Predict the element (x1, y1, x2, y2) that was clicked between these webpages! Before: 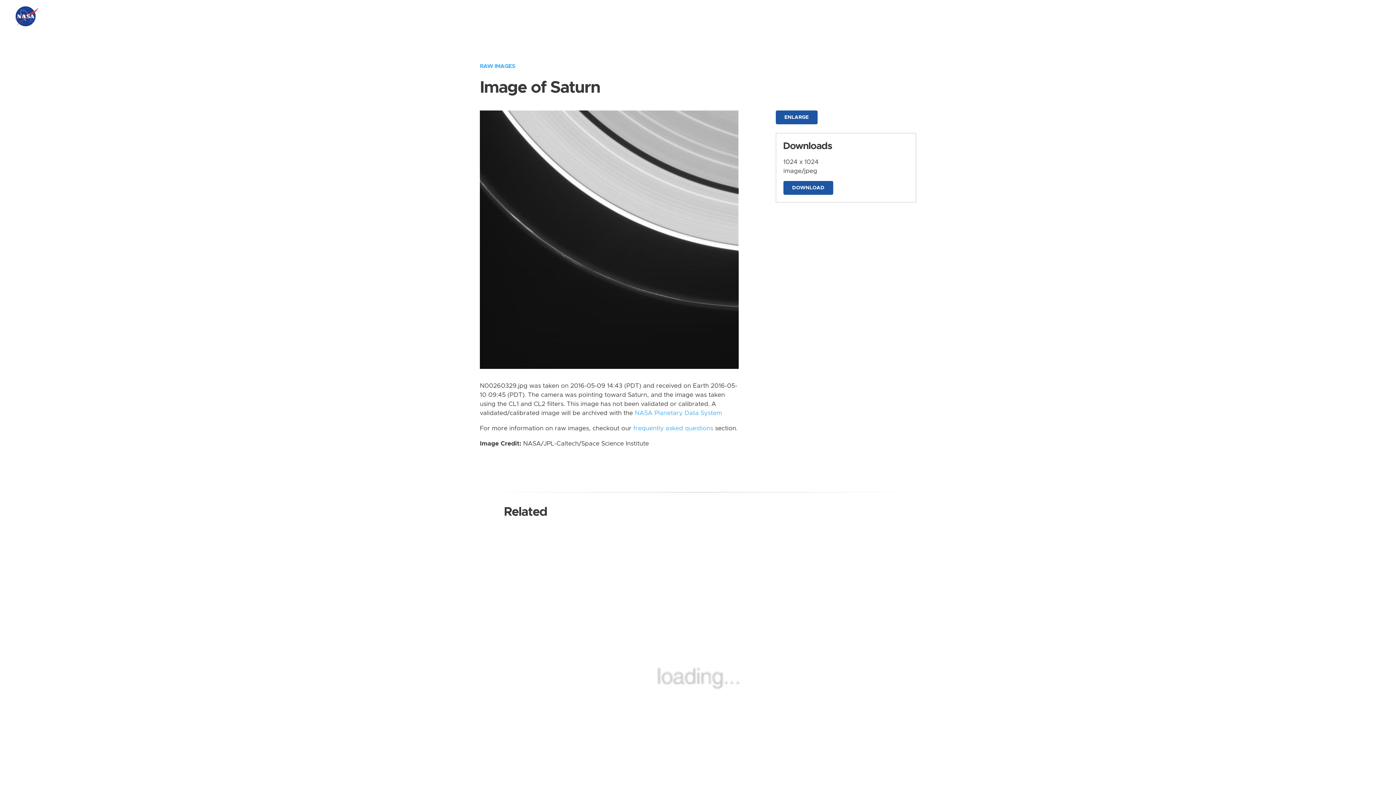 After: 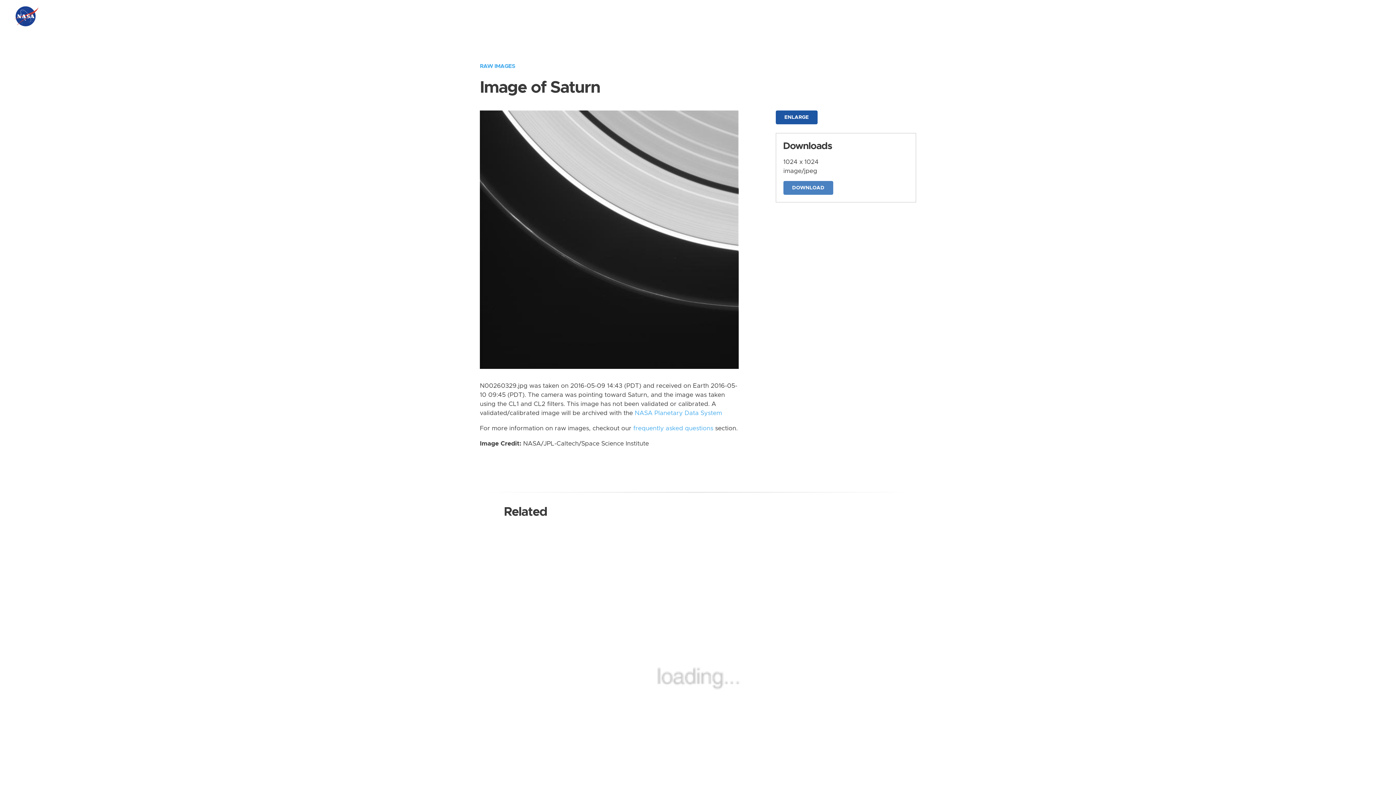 Action: label: DOWNLOAD bbox: (783, 181, 833, 194)